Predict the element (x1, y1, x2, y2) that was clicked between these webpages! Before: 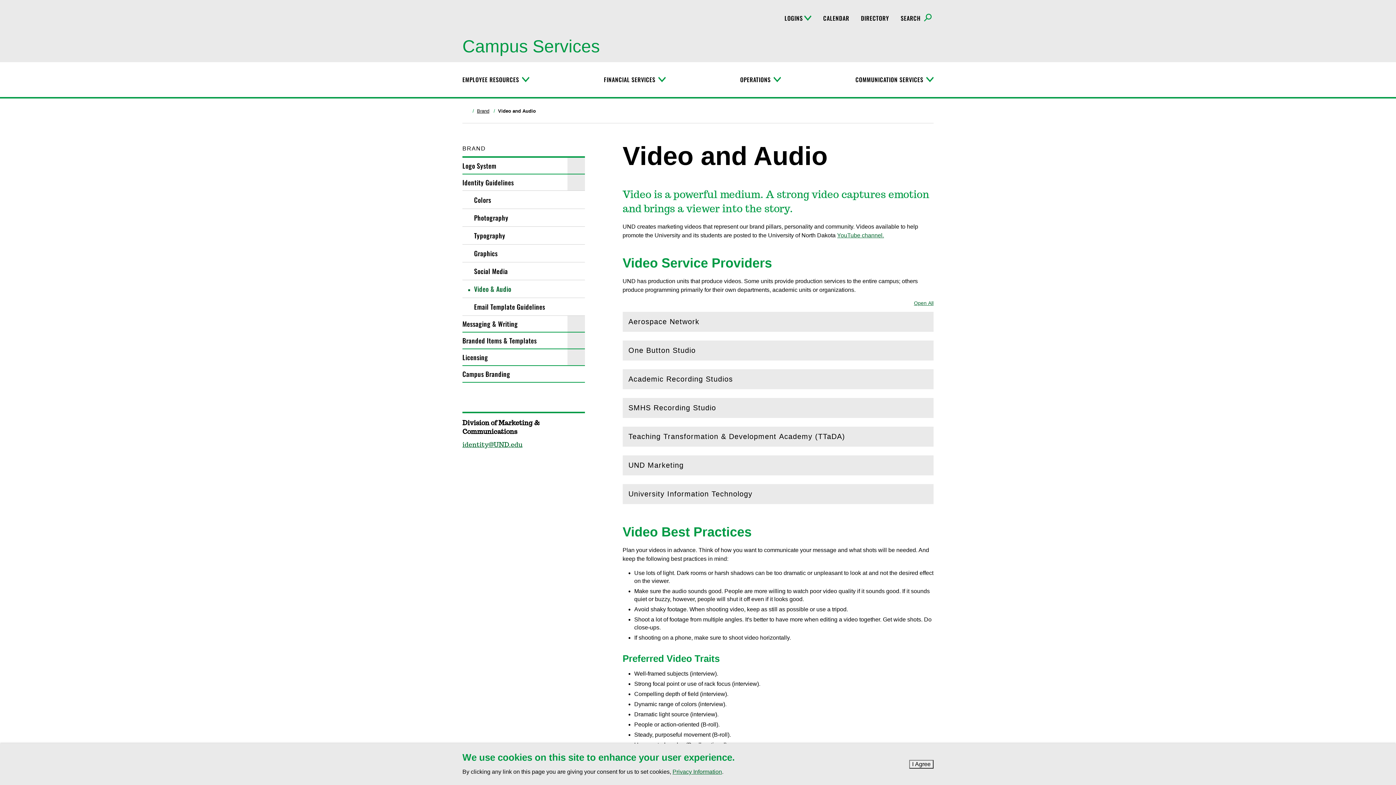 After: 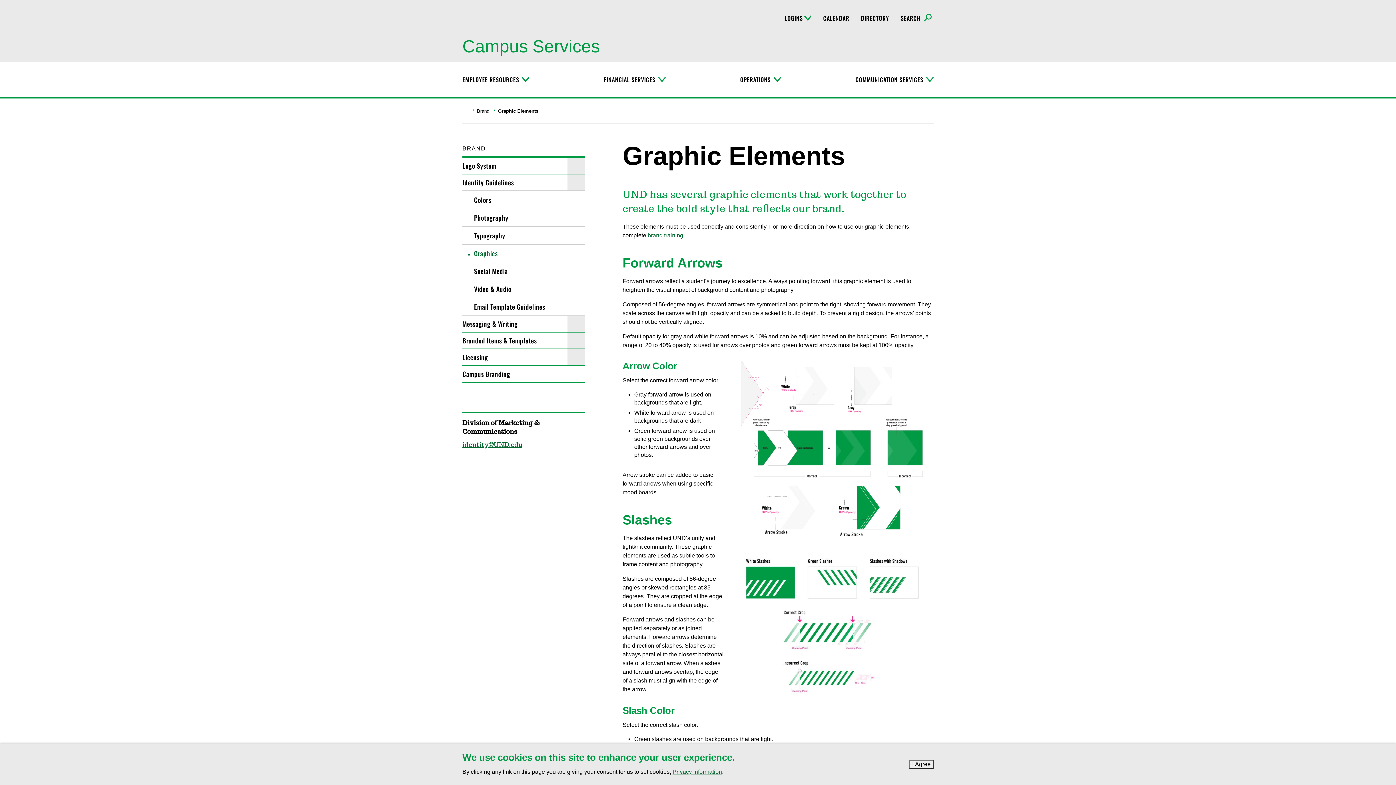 Action: label: Graphics bbox: (462, 244, 585, 262)